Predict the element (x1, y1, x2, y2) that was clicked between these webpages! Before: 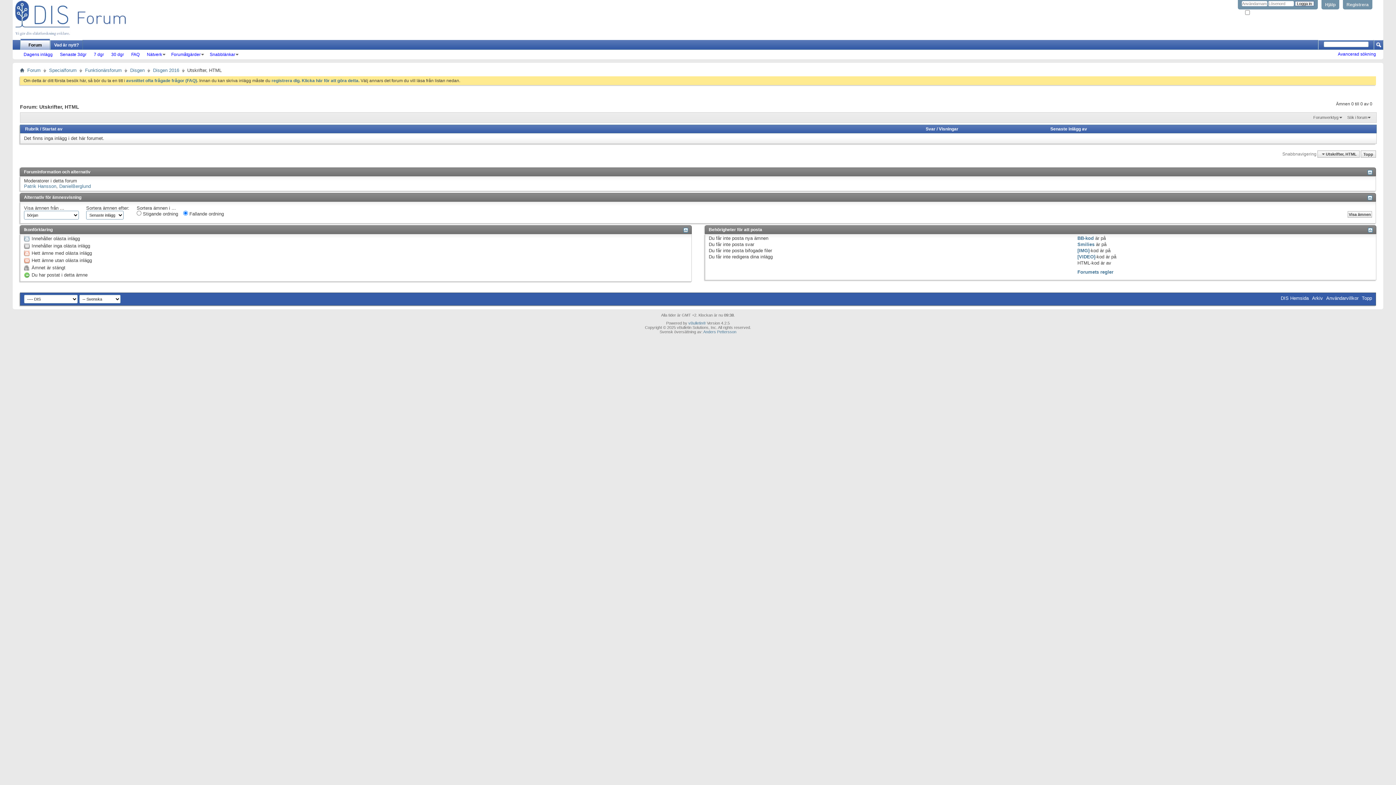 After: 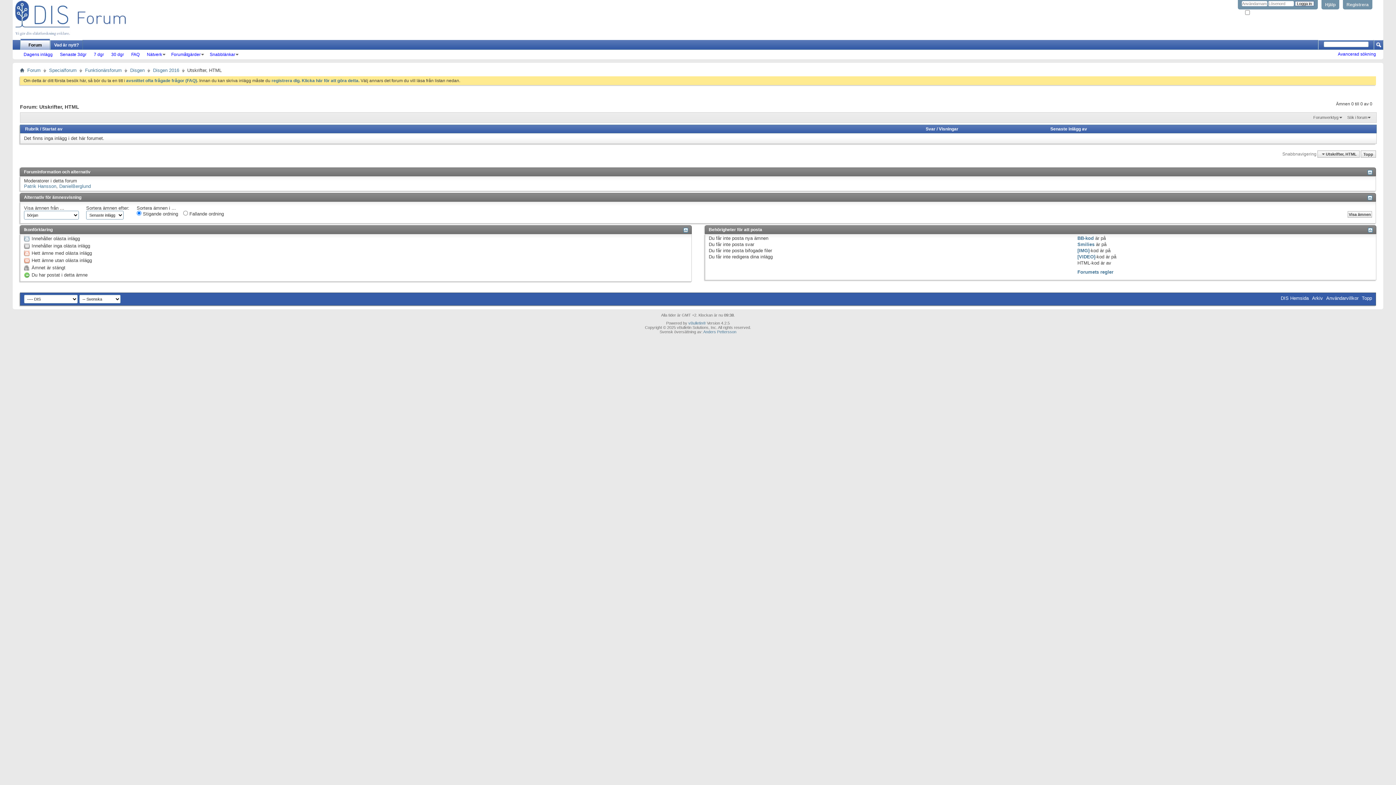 Action: label: Senaste inlägg av bbox: (1050, 126, 1087, 131)